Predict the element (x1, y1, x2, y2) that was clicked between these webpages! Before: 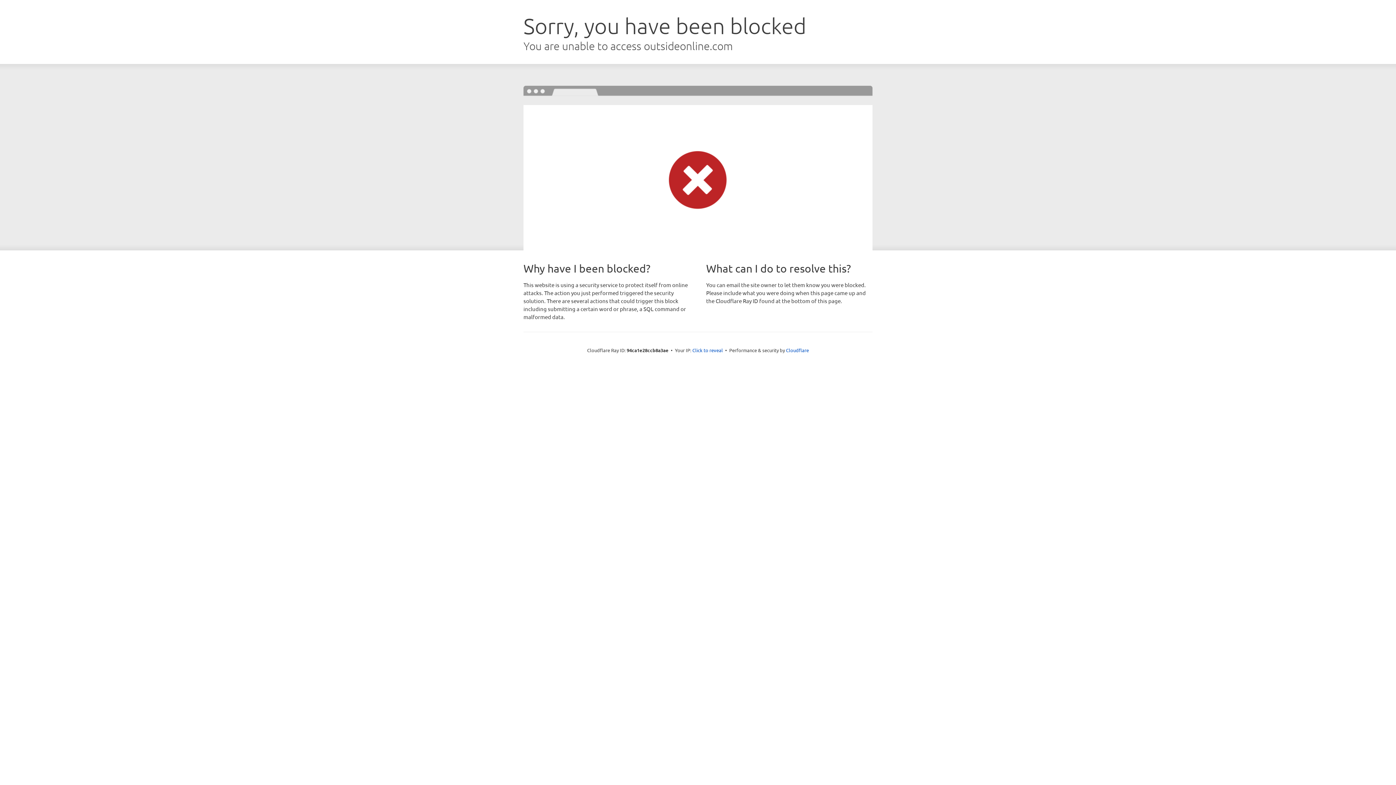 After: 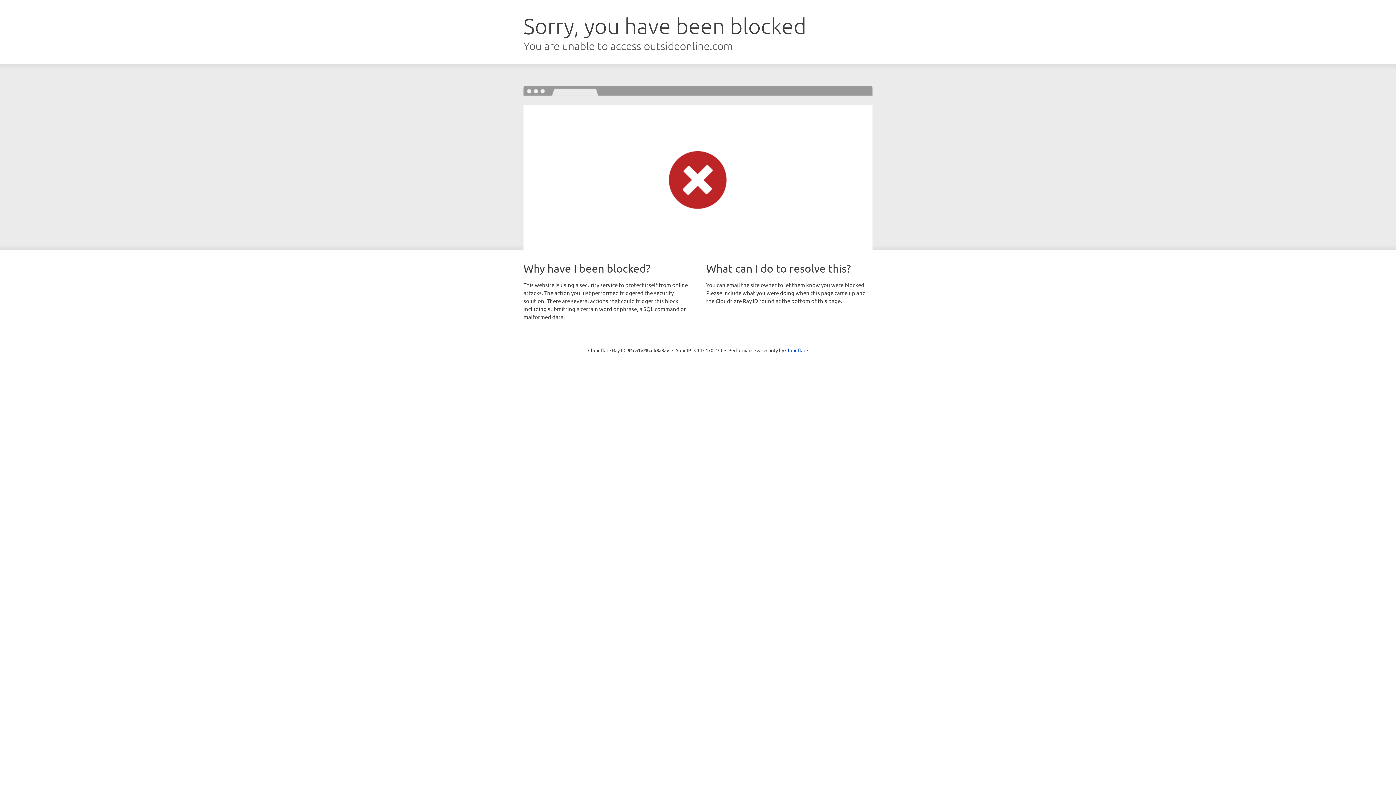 Action: bbox: (692, 346, 723, 353) label: Click to reveal